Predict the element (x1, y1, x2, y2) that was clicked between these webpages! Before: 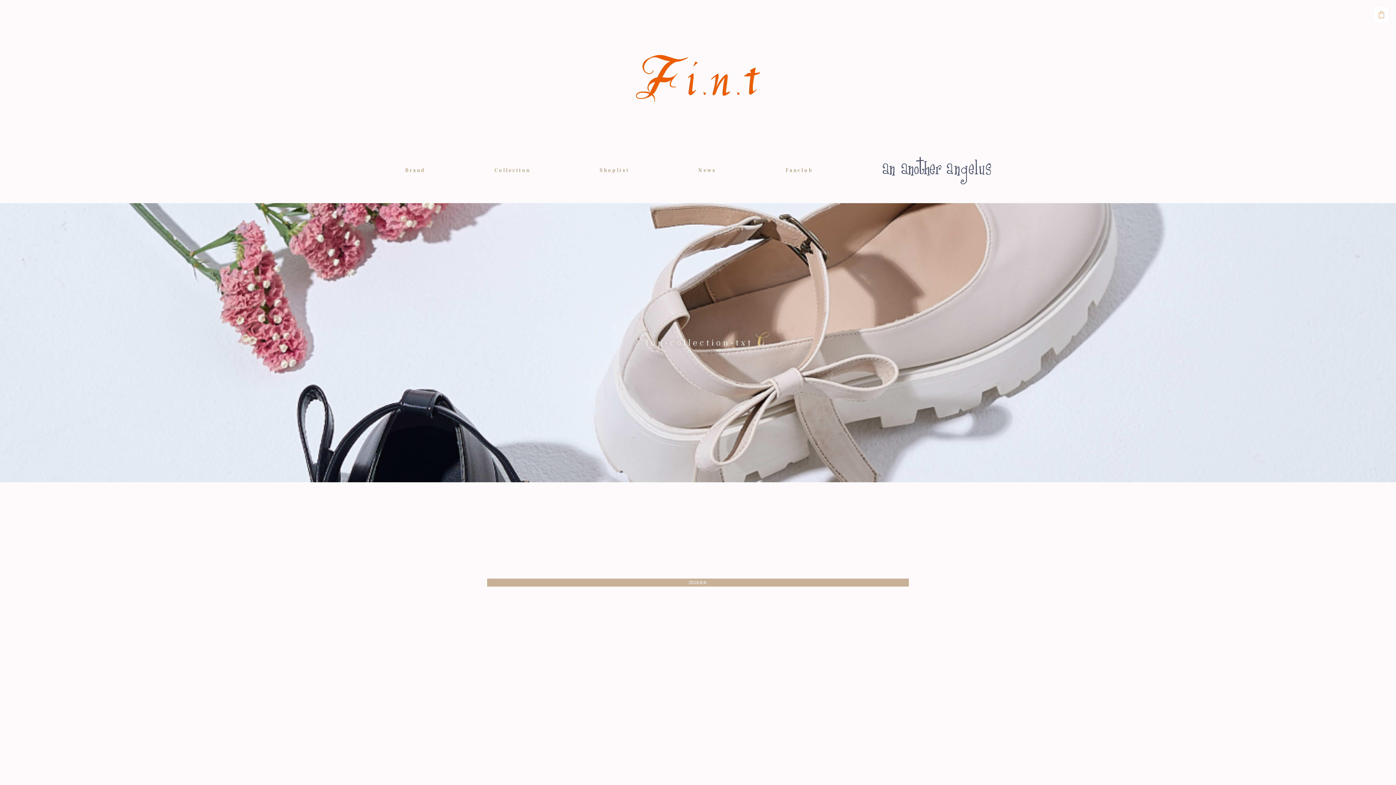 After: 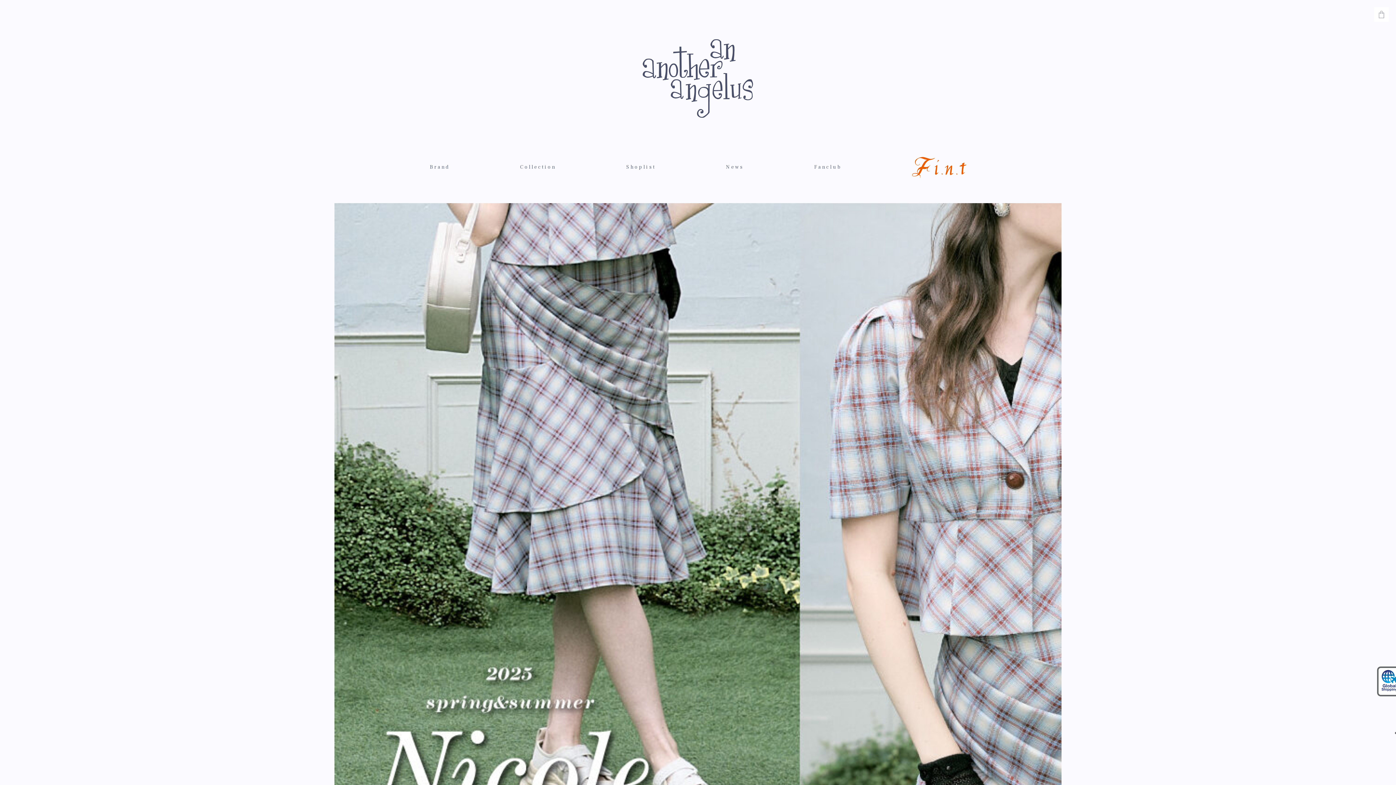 Action: bbox: (882, 157, 991, 184)